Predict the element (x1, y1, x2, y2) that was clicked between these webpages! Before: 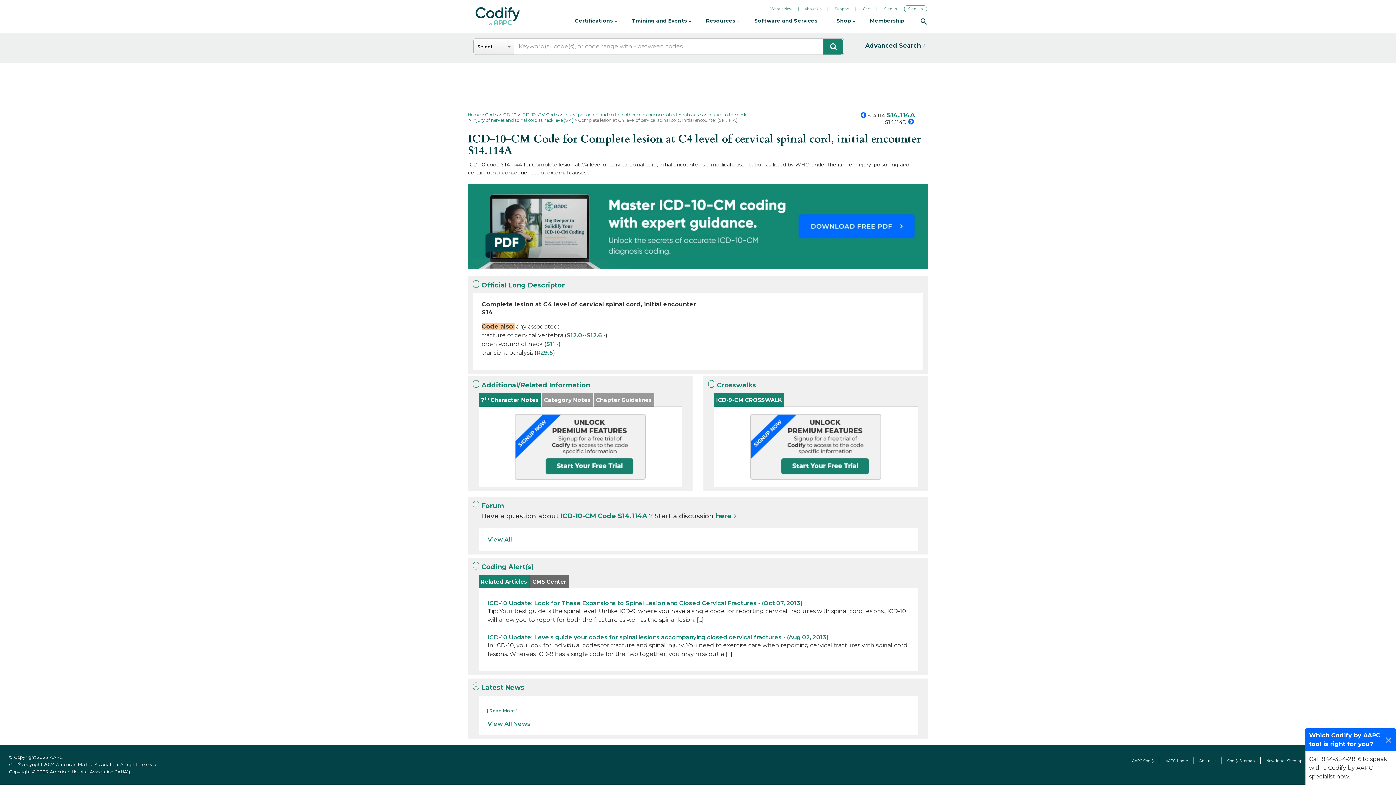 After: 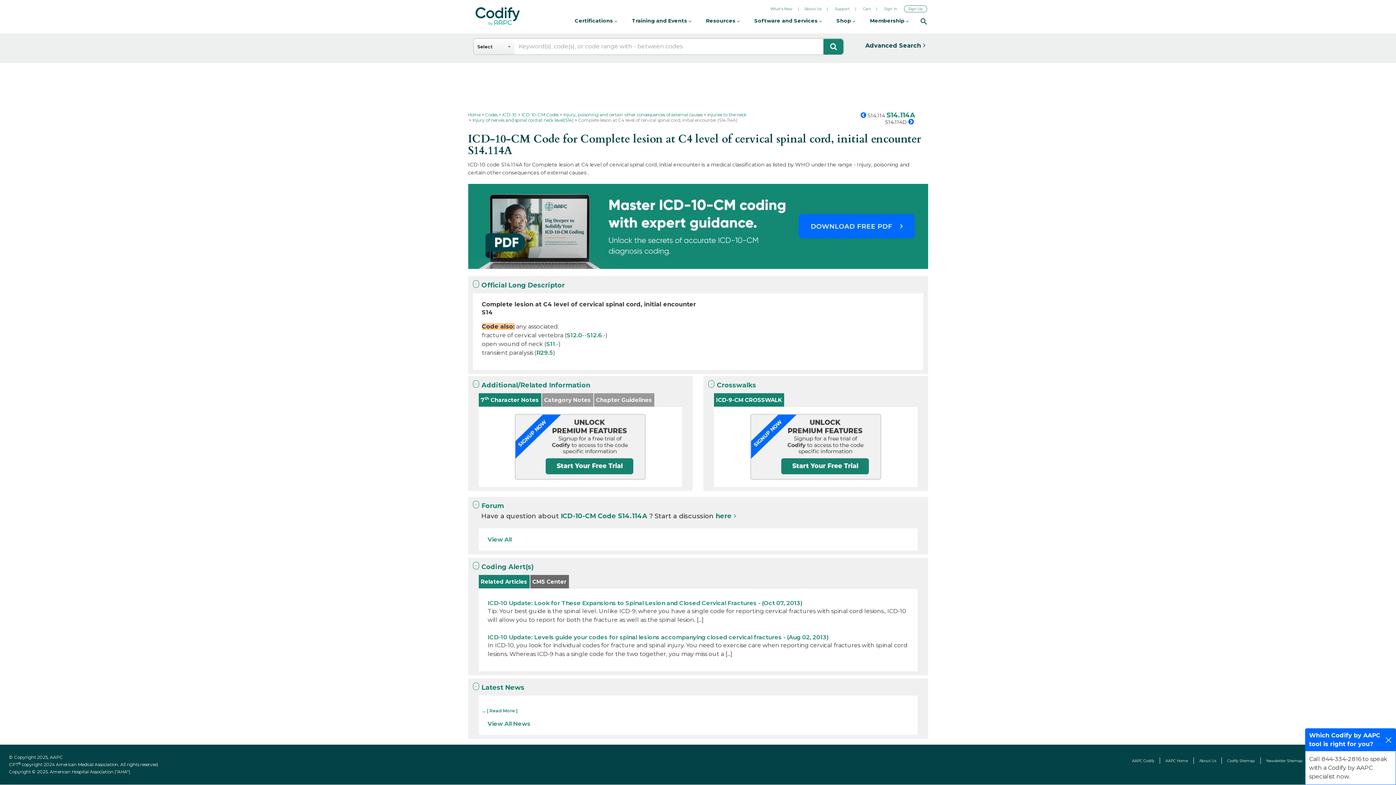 Action: label: ICD-10 Update: Look for These Expansions to Spinal Lesion and Closed Cervical Fractures - (Oct 07, 2013) bbox: (487, 600, 802, 606)